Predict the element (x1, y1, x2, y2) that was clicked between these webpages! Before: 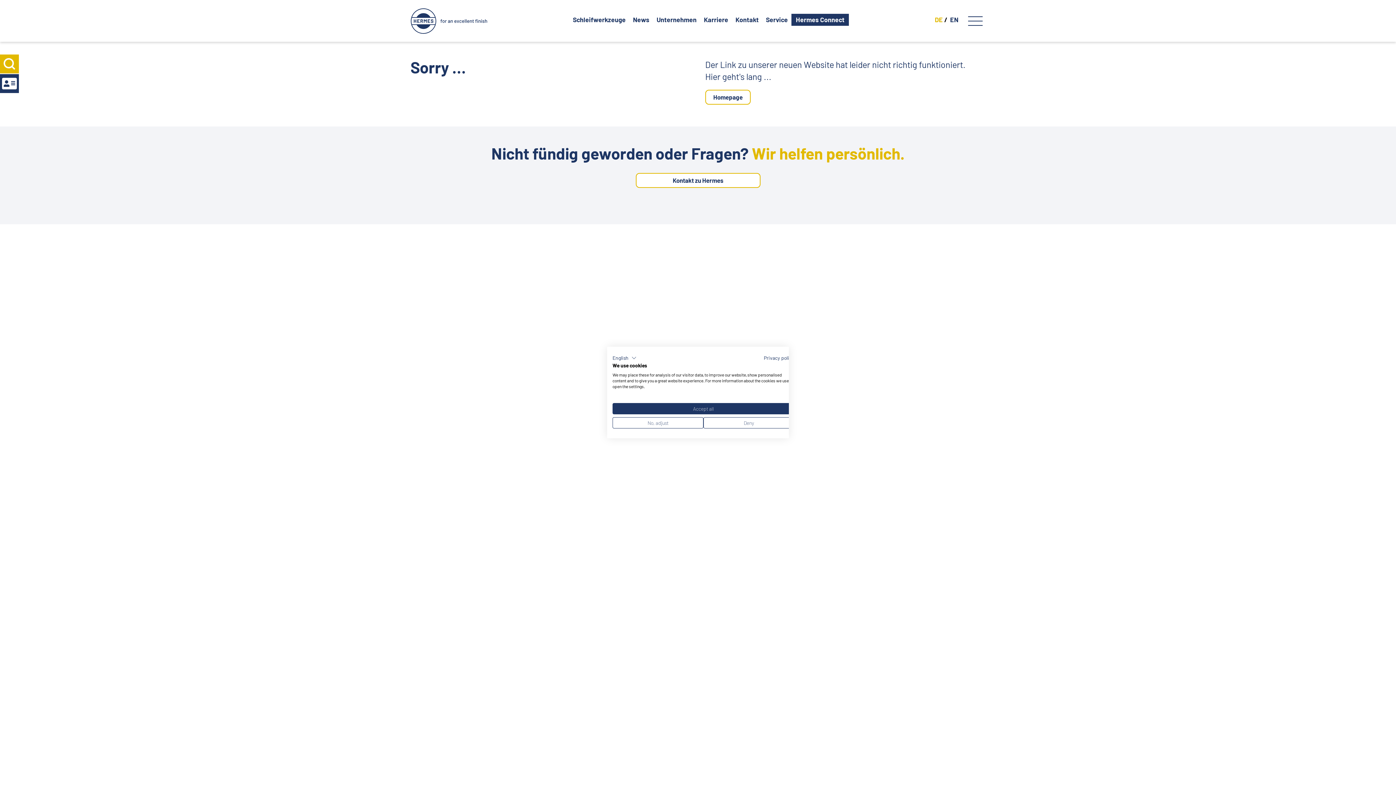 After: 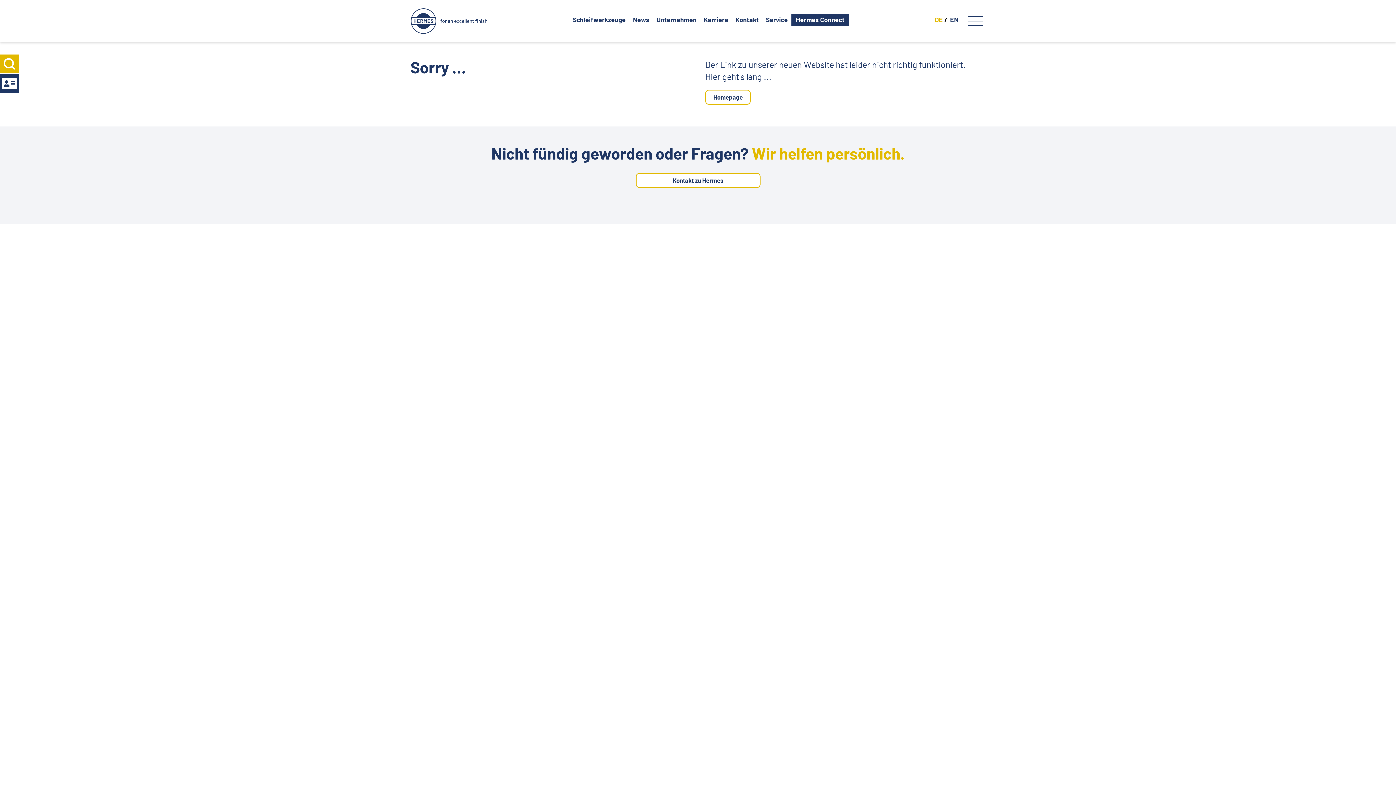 Action: label: Accept all cookies bbox: (612, 402, 794, 414)